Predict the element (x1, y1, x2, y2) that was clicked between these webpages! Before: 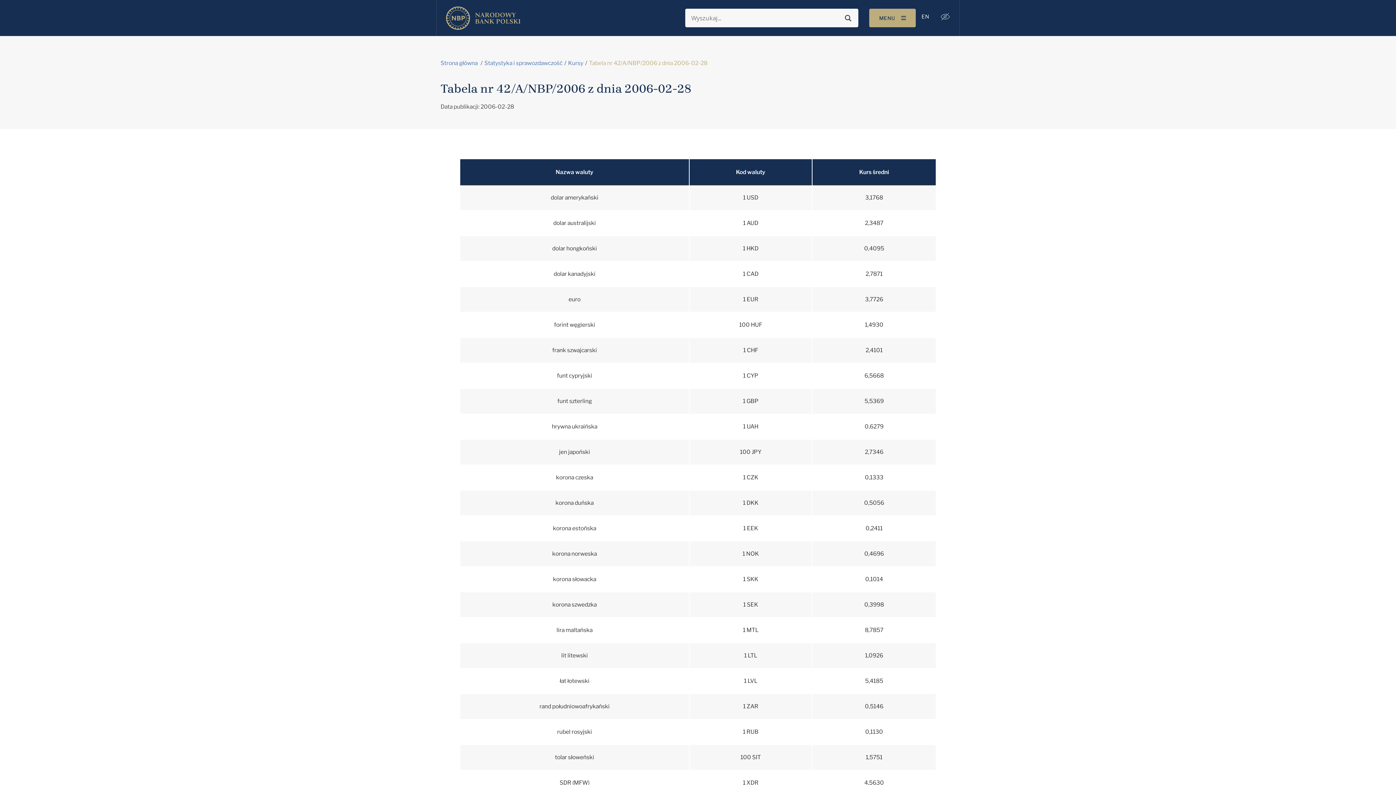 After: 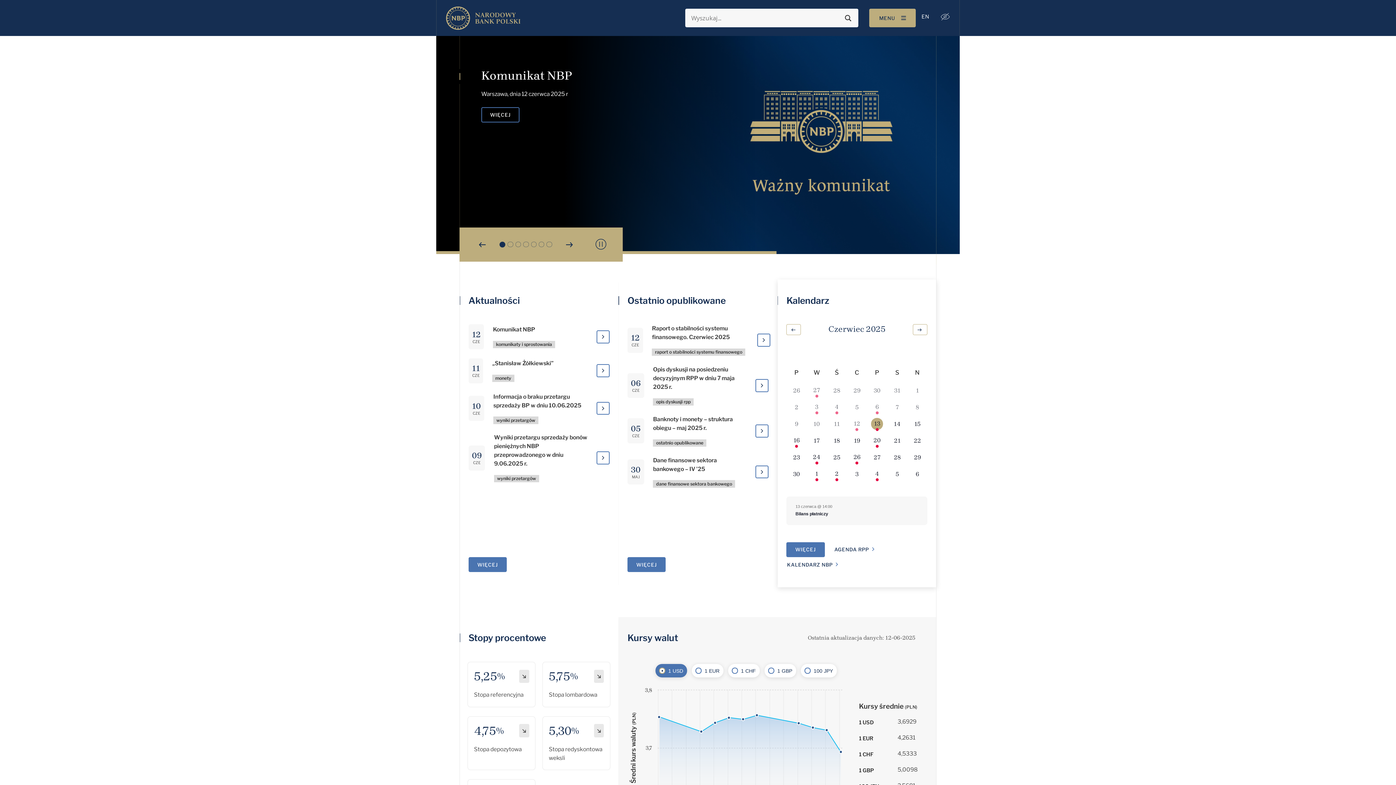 Action: bbox: (440, 59, 477, 66) label: Strona główna